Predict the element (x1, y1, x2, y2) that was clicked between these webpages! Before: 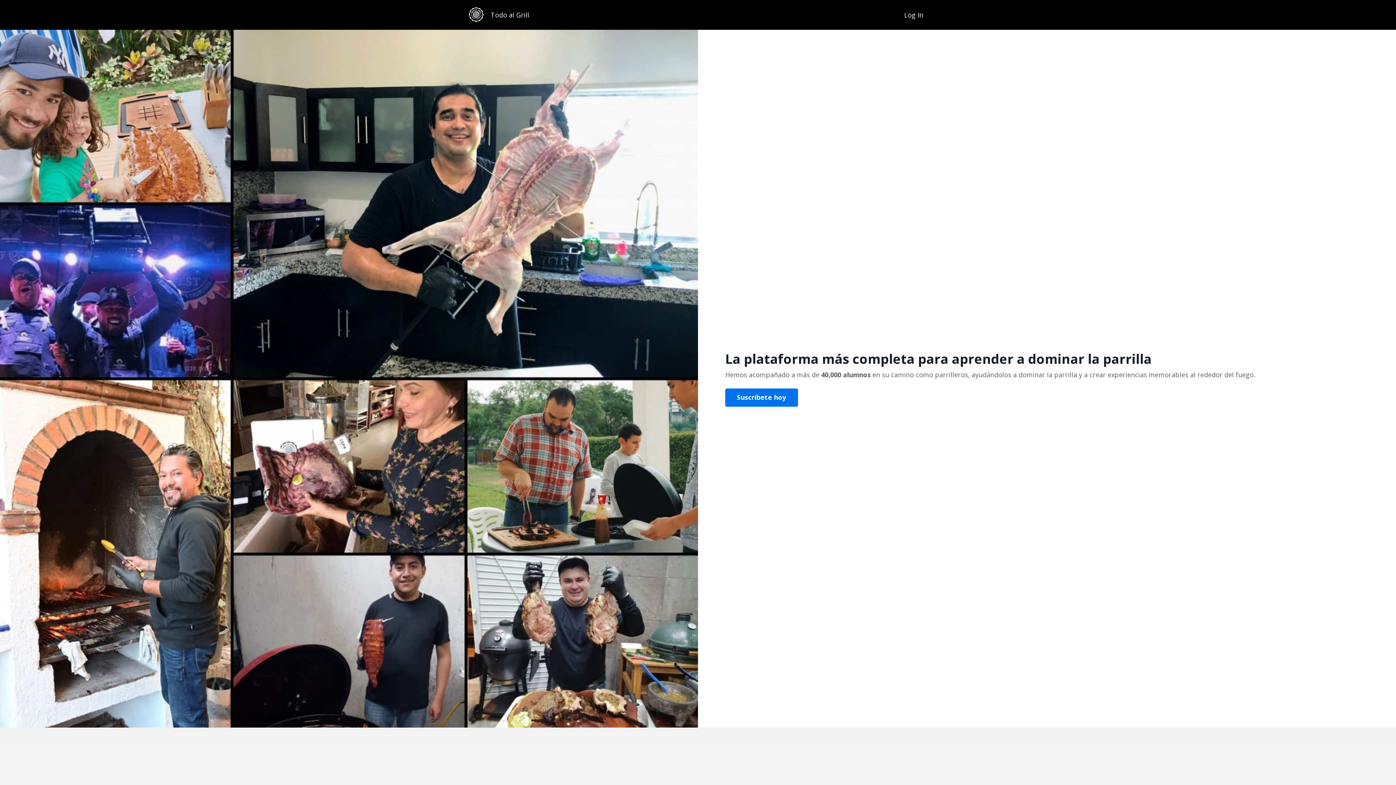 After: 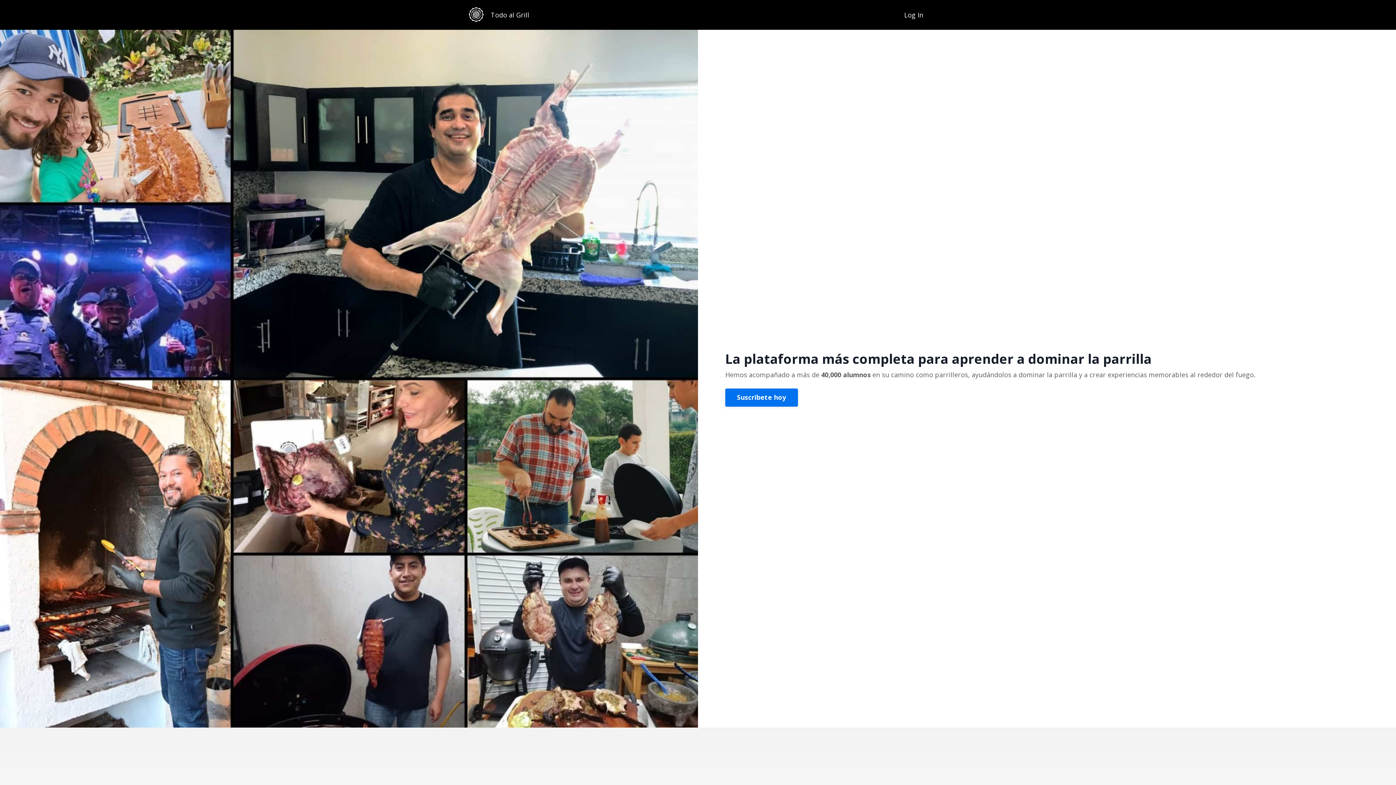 Action: bbox: (469, 7, 483, 21)